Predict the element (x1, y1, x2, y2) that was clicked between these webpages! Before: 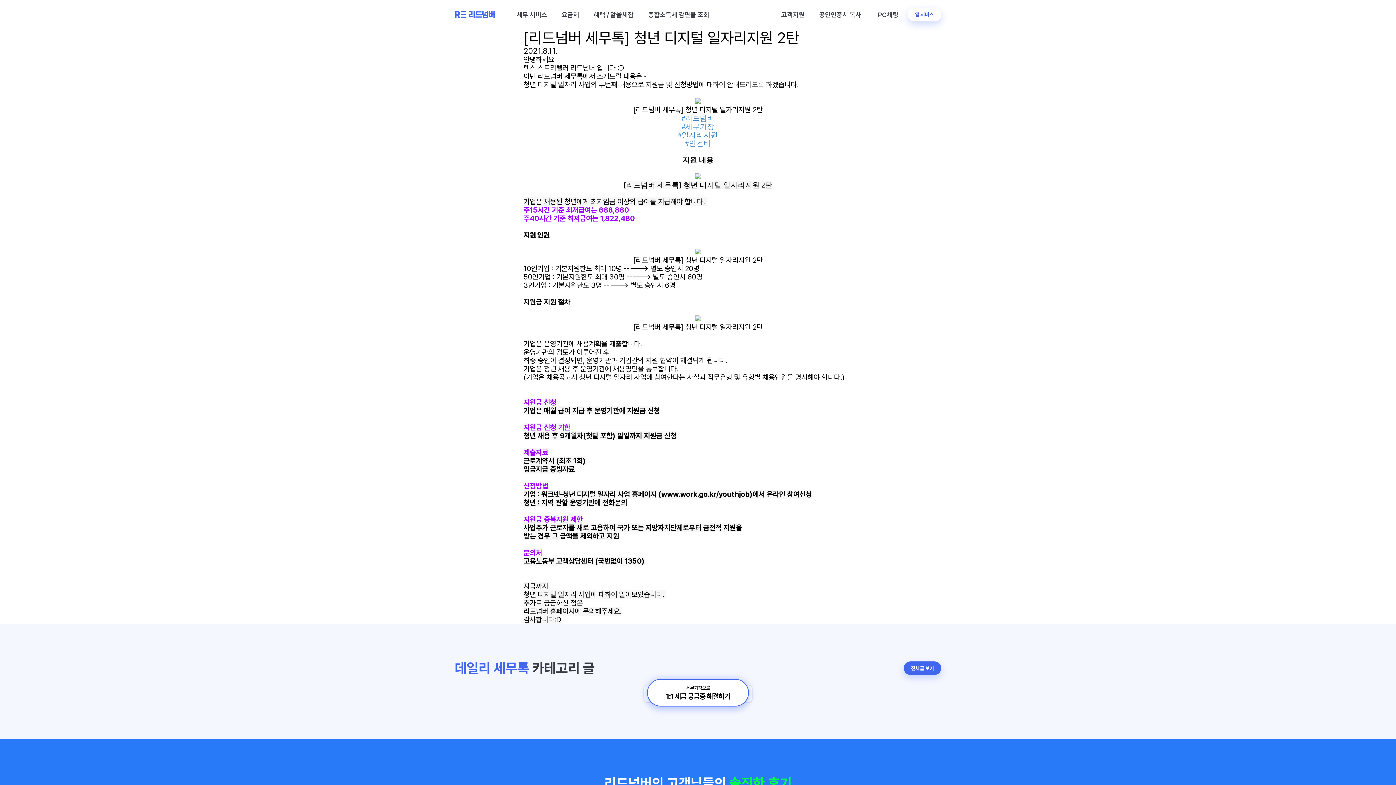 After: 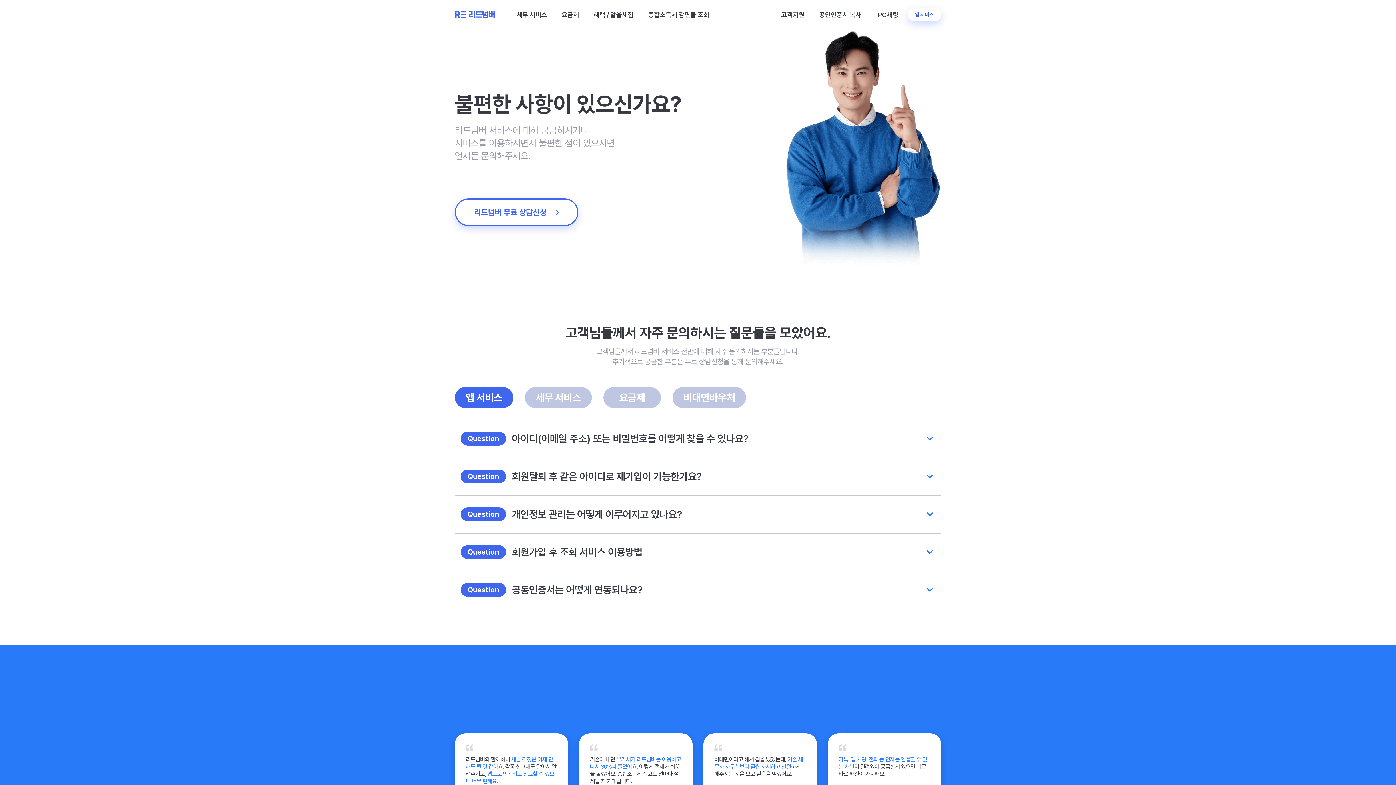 Action: label: 고객지원 bbox: (781, 10, 804, 18)